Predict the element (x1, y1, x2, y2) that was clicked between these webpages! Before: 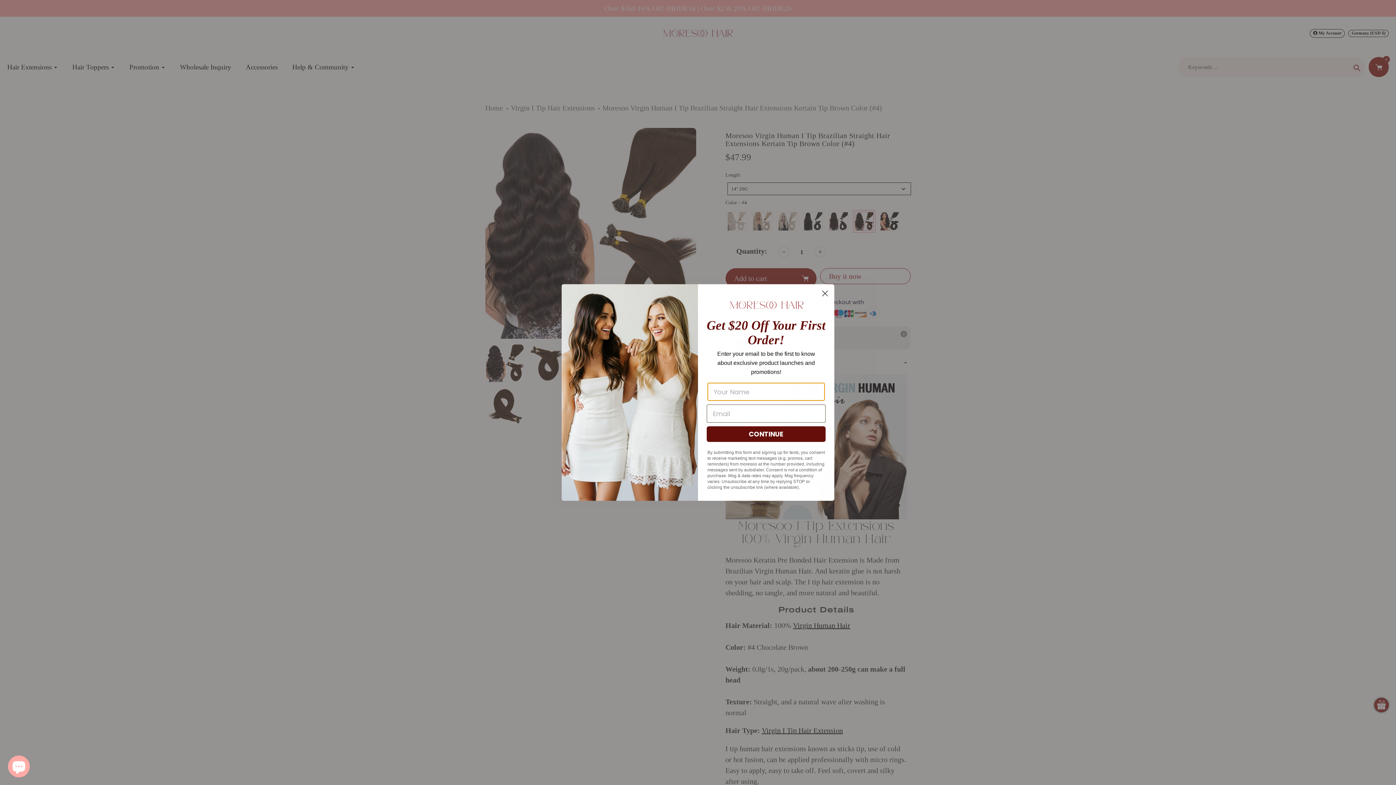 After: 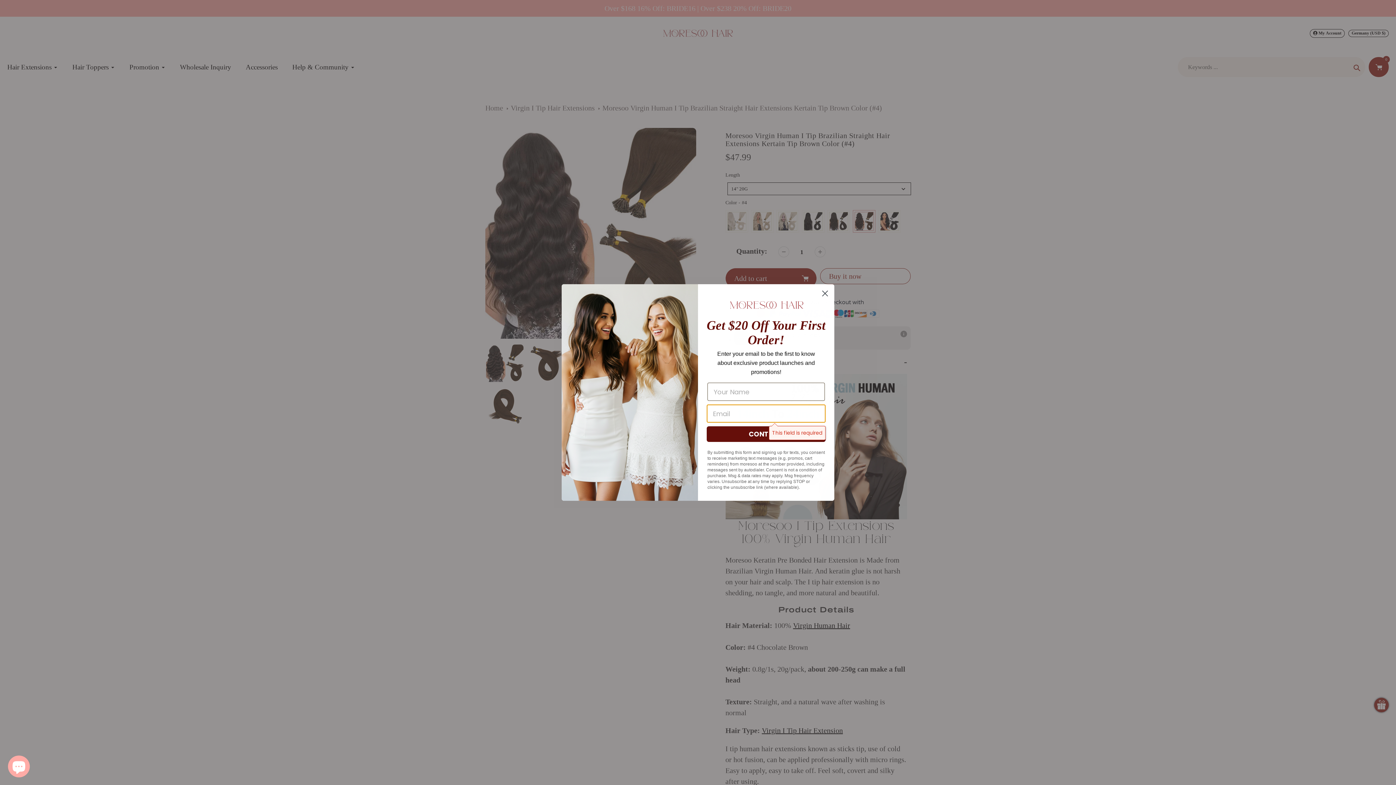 Action: label: CONTINUE bbox: (706, 426, 825, 442)